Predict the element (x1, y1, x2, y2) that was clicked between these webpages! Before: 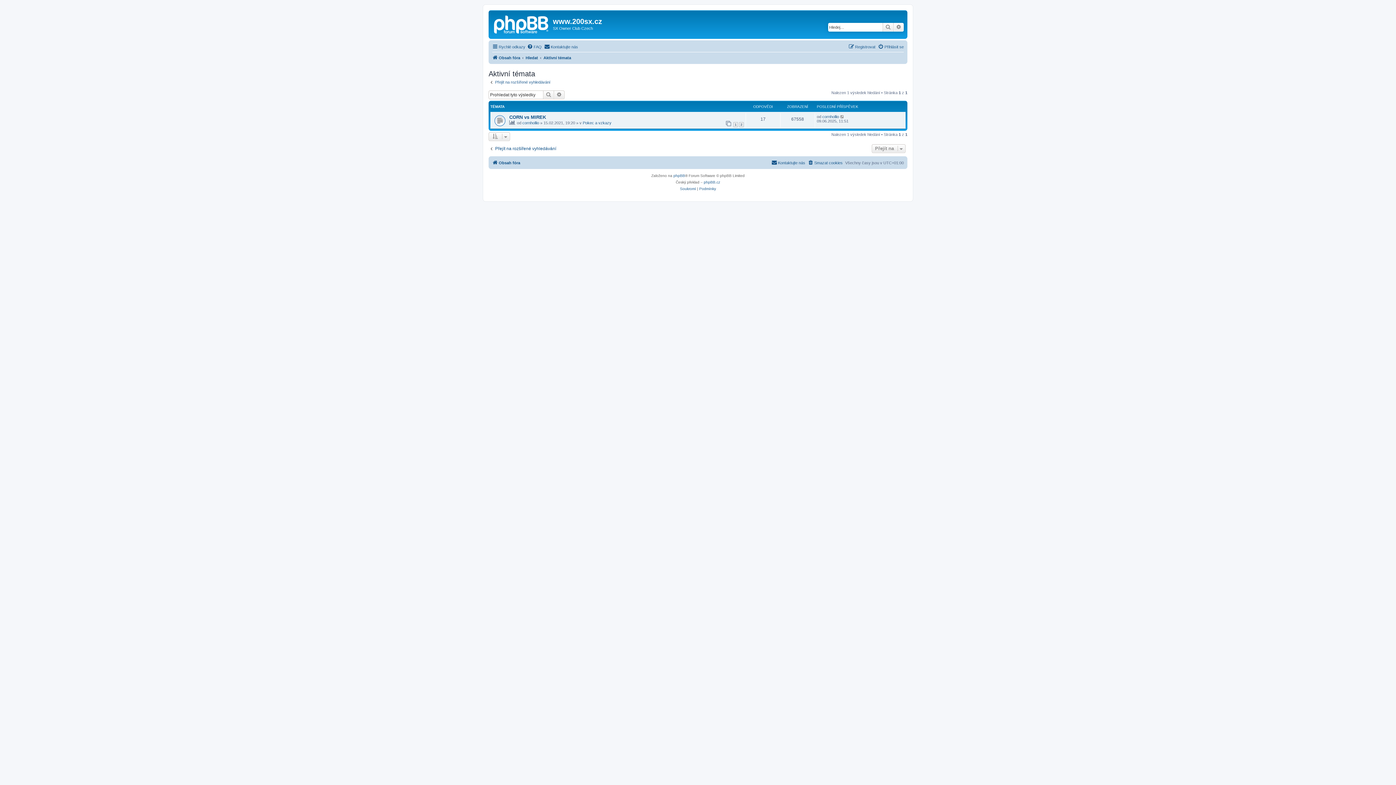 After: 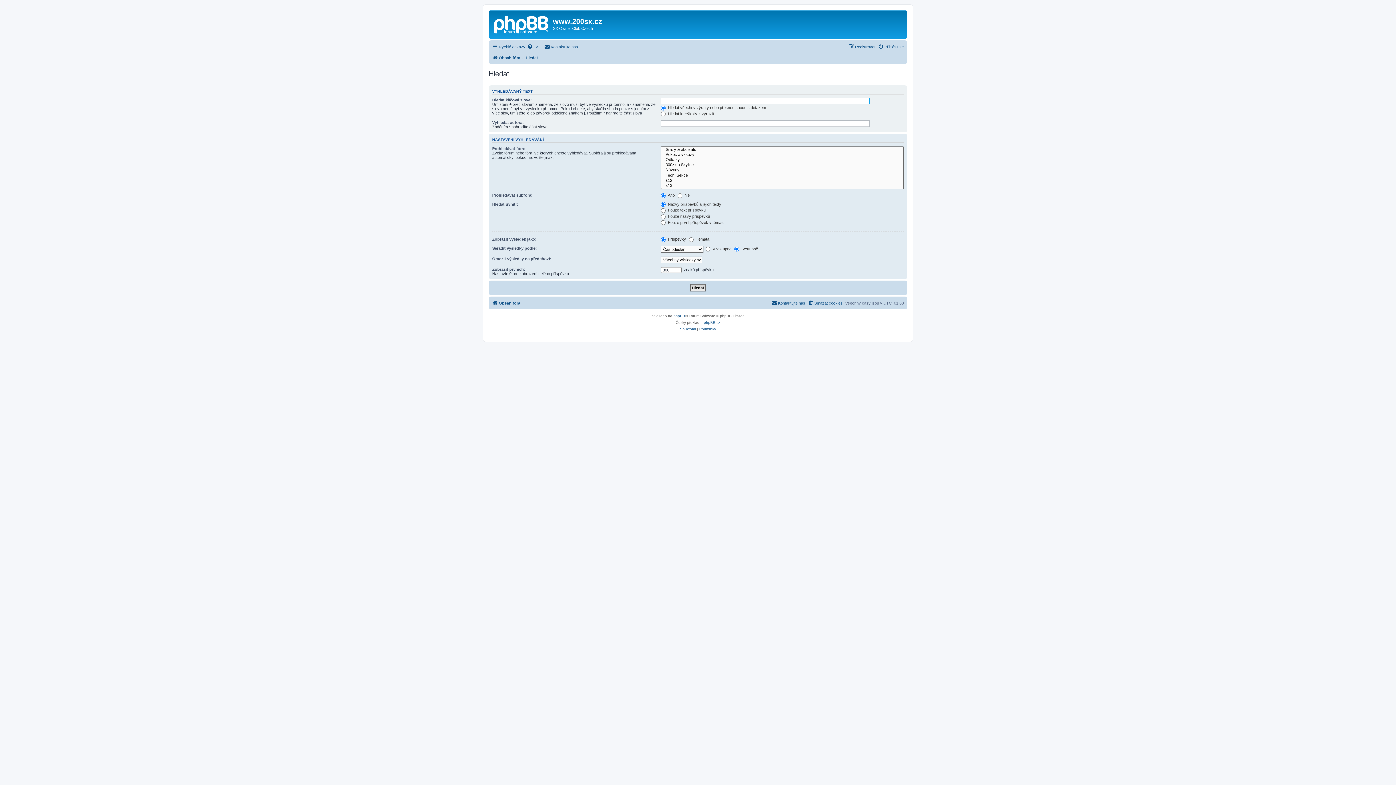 Action: bbox: (488, 146, 556, 151) label: Přejít na rozšířené vyhledávání